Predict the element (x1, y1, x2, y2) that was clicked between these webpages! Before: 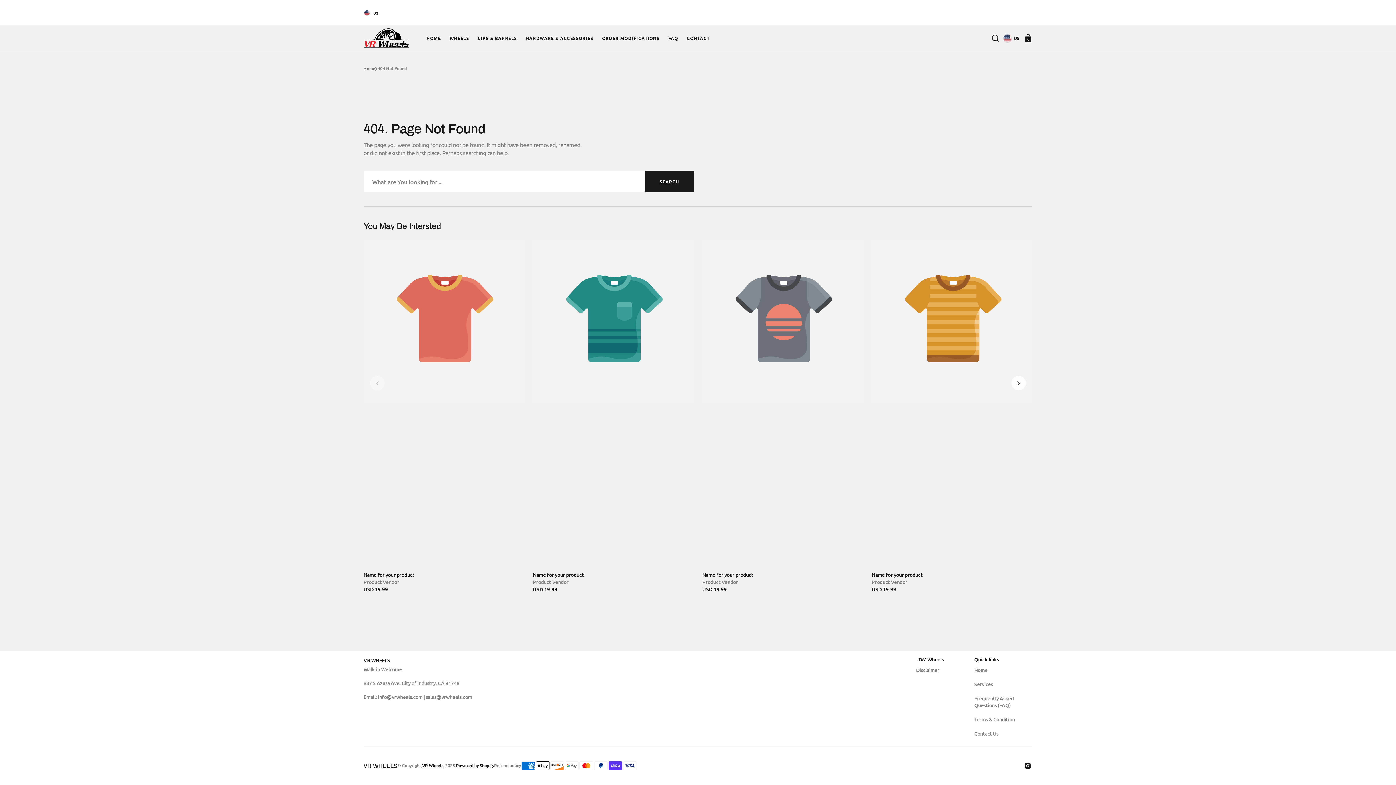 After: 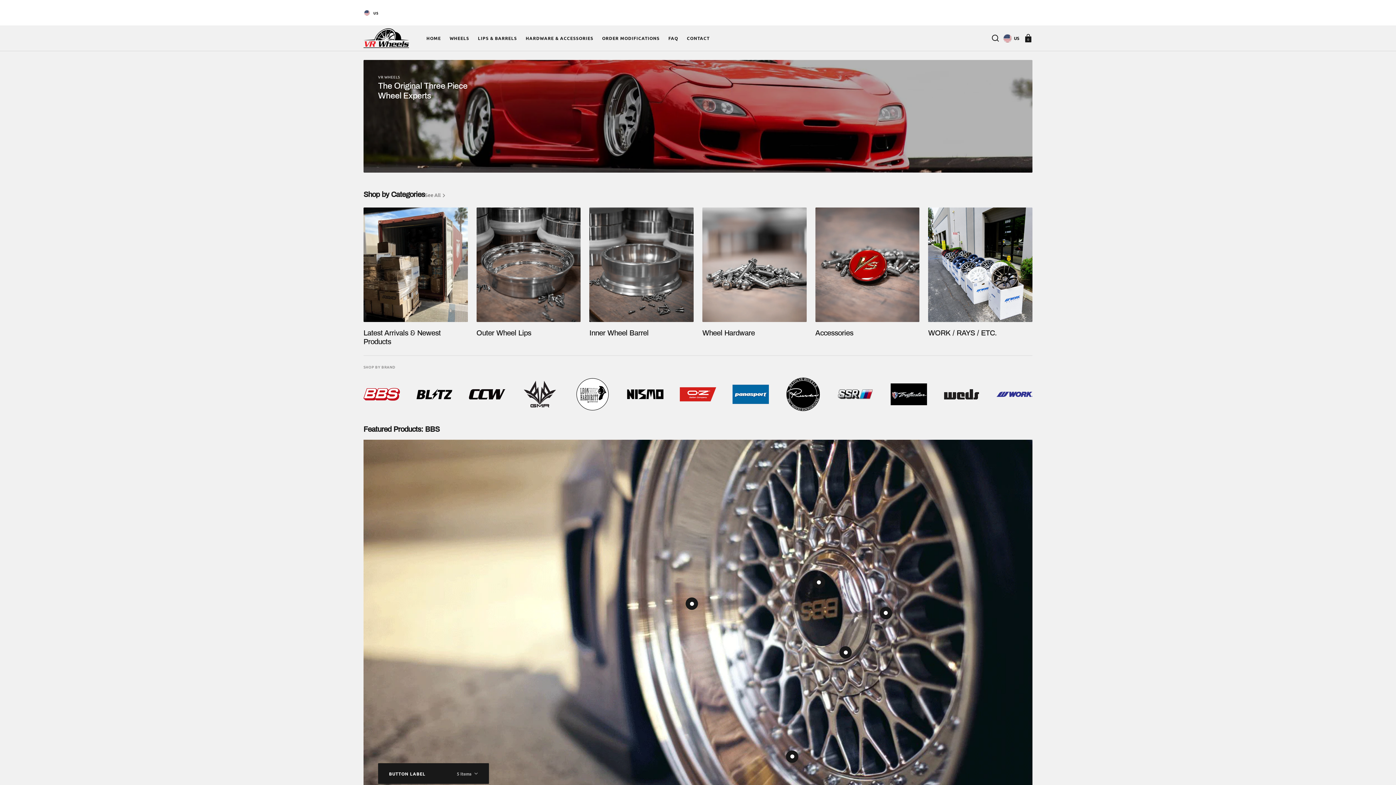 Action: bbox: (422, 26, 445, 50) label: Home